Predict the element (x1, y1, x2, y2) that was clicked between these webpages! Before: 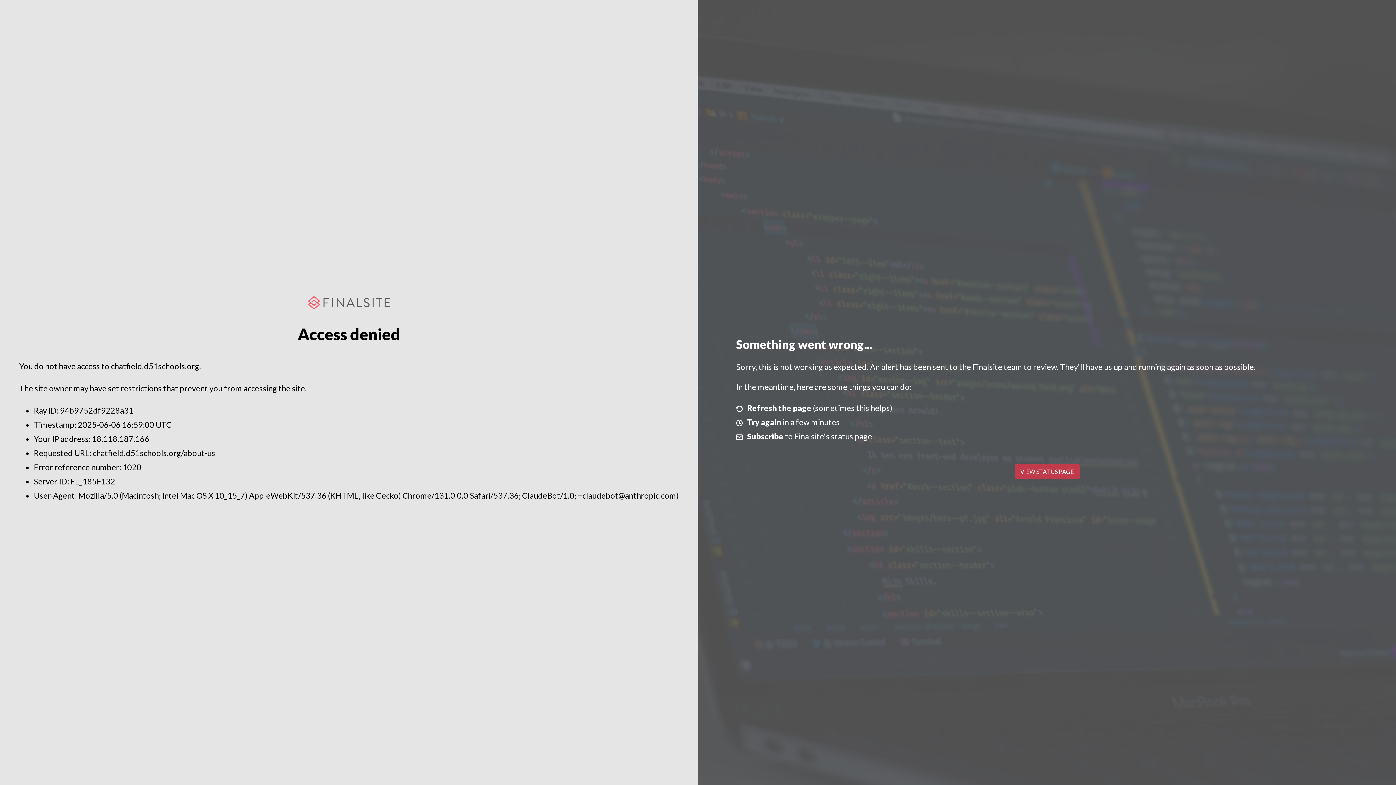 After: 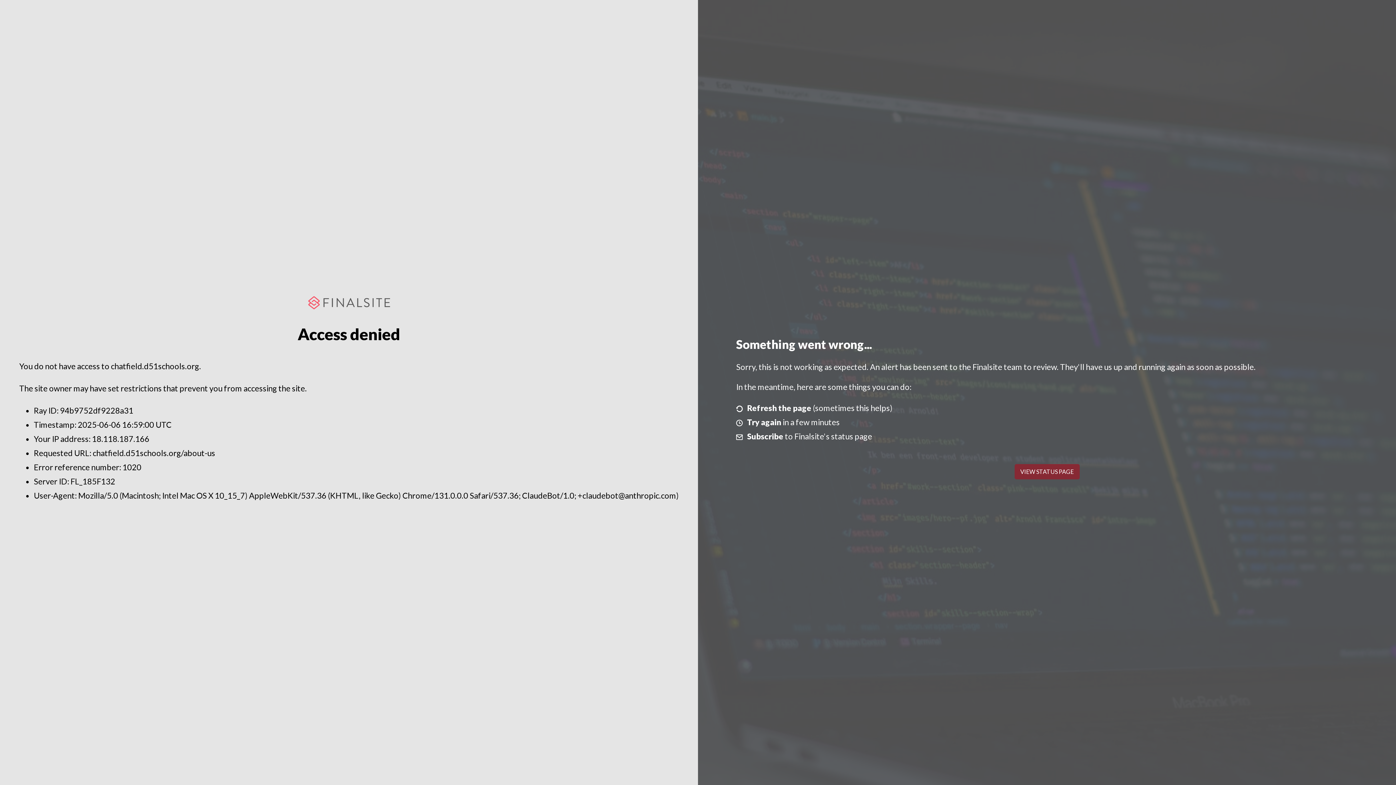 Action: label: VIEW STATUS PAGE bbox: (1014, 464, 1079, 479)